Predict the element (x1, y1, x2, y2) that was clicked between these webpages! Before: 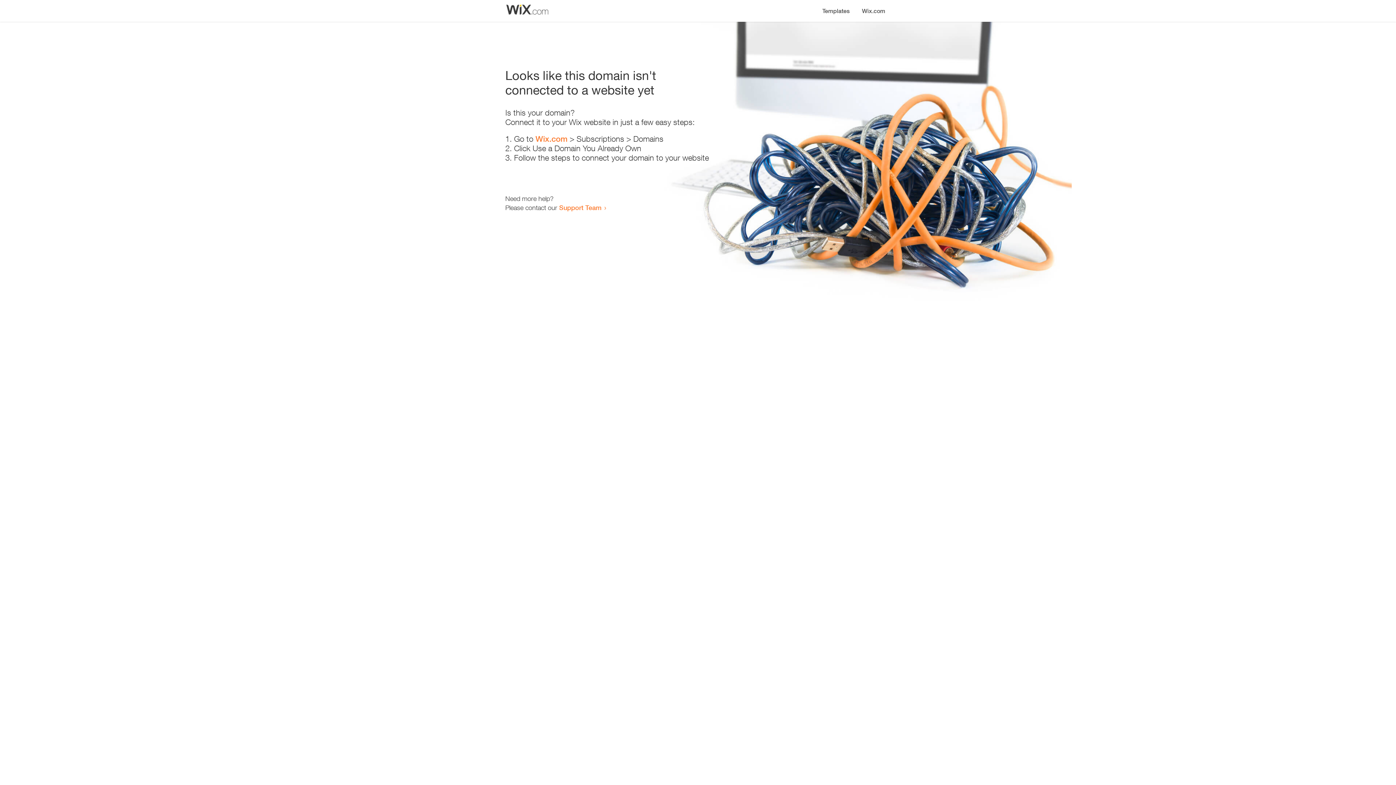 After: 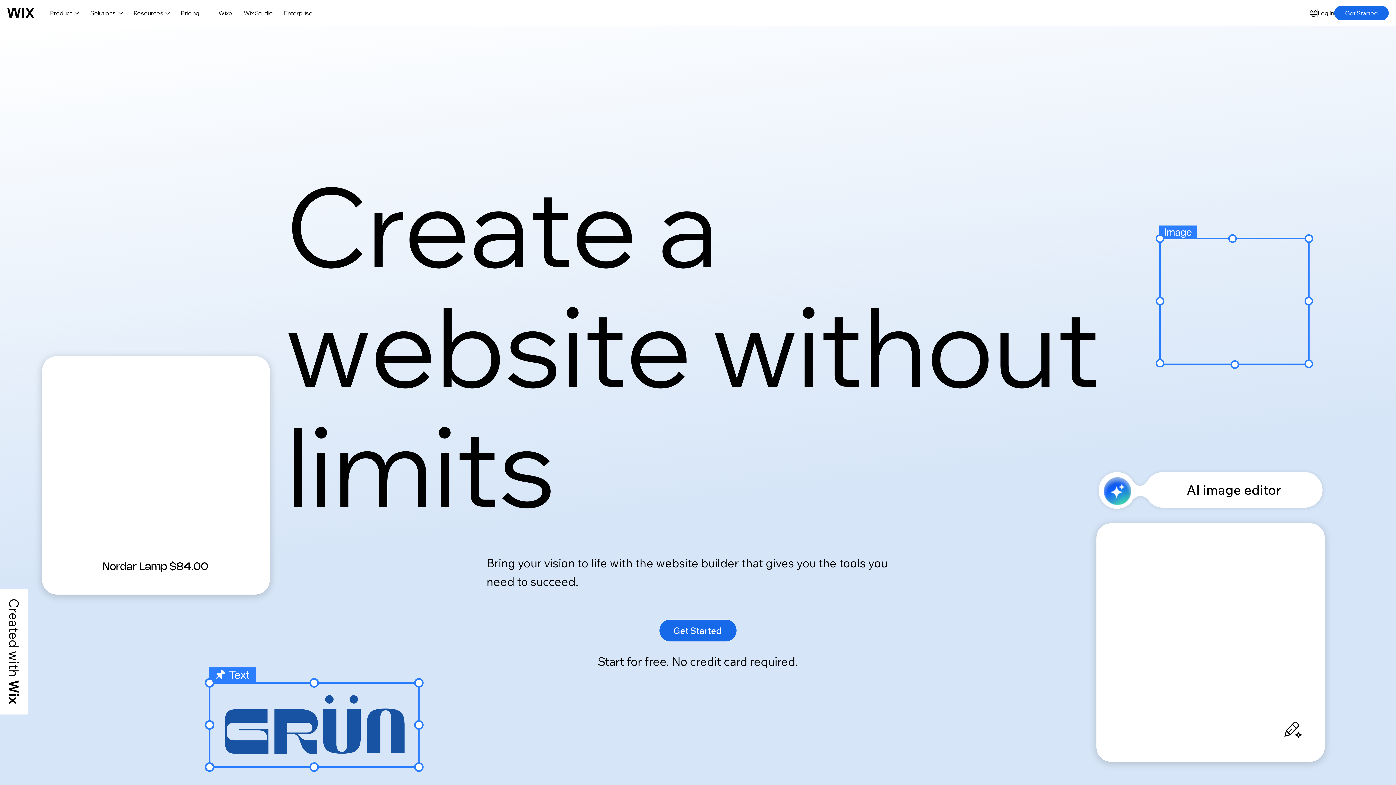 Action: bbox: (535, 134, 567, 143) label: Wix.com